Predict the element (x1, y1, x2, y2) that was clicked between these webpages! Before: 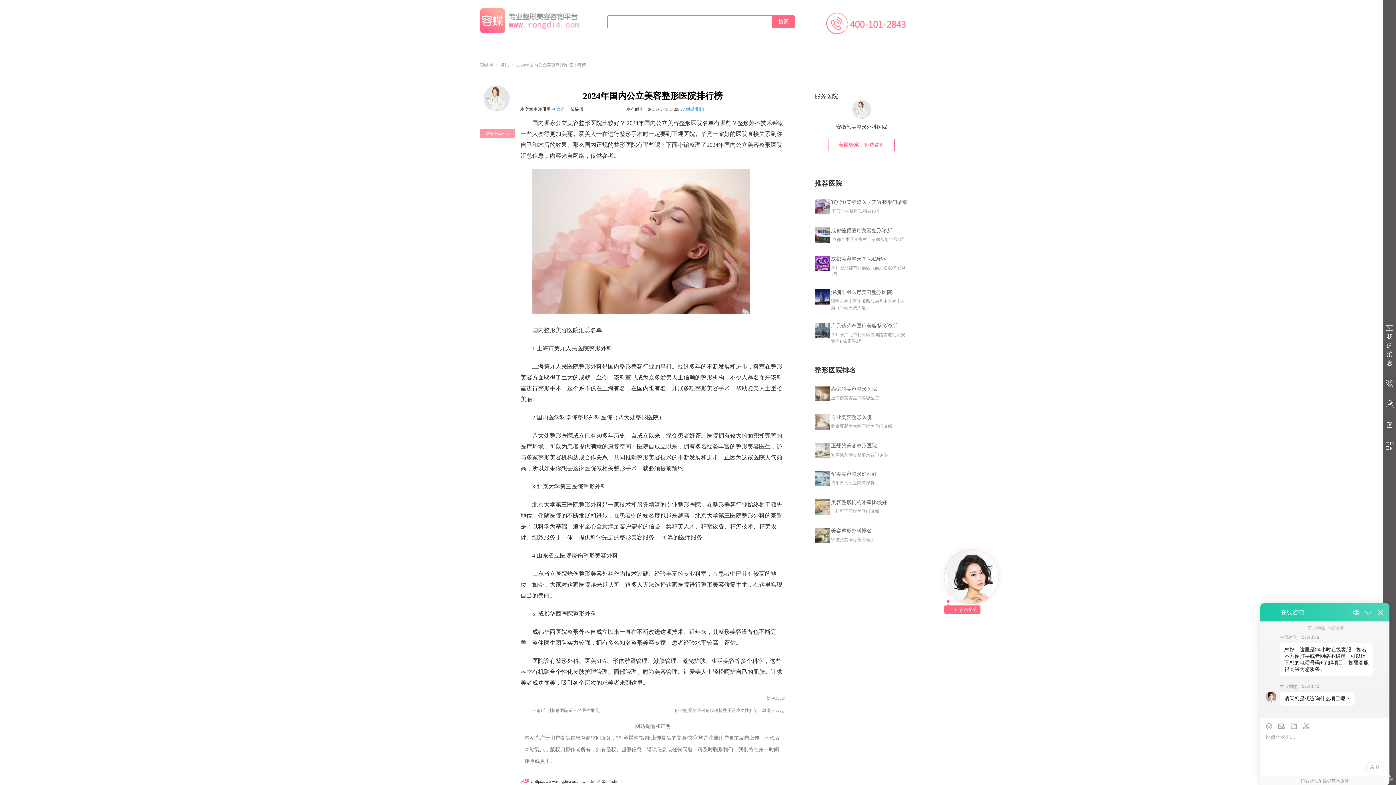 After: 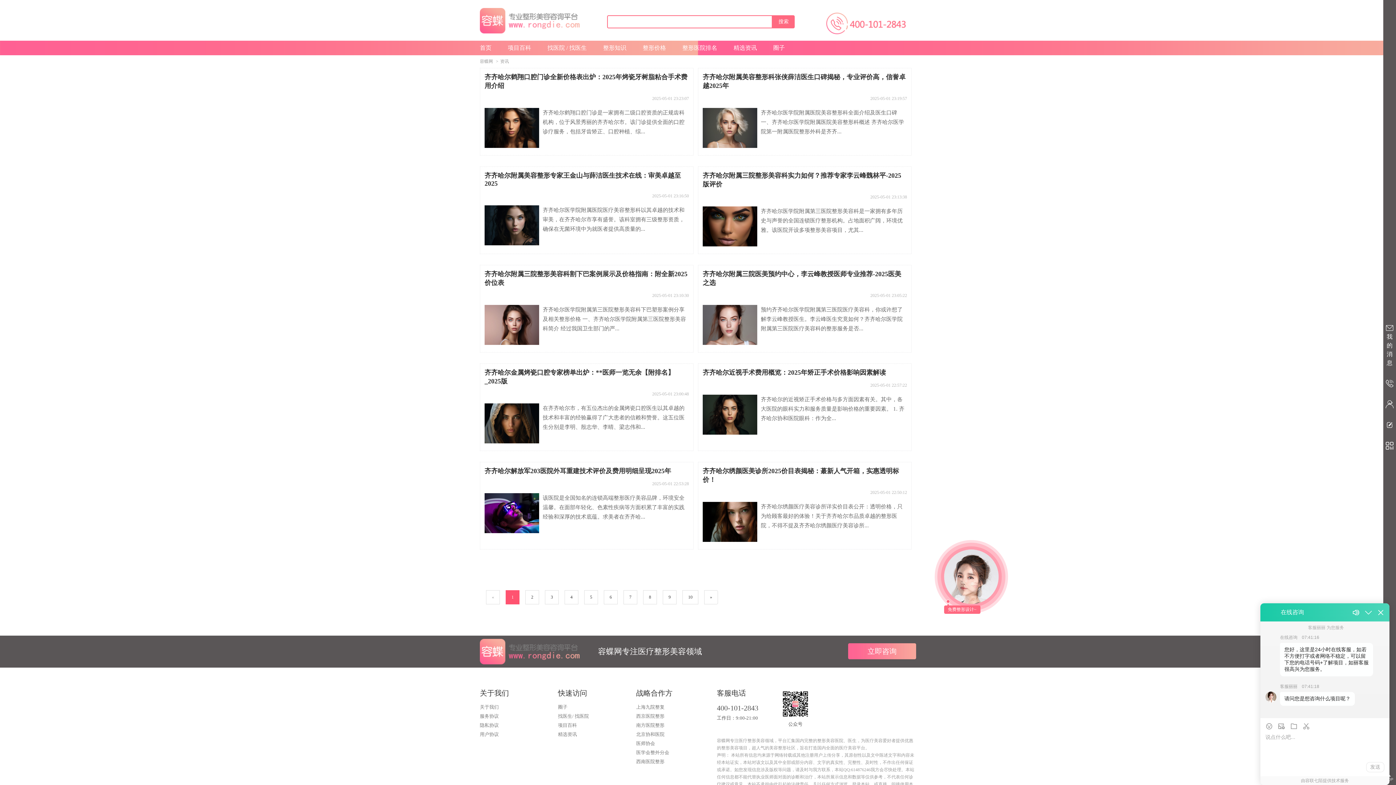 Action: bbox: (733, 40, 757, 55) label: 精选资讯